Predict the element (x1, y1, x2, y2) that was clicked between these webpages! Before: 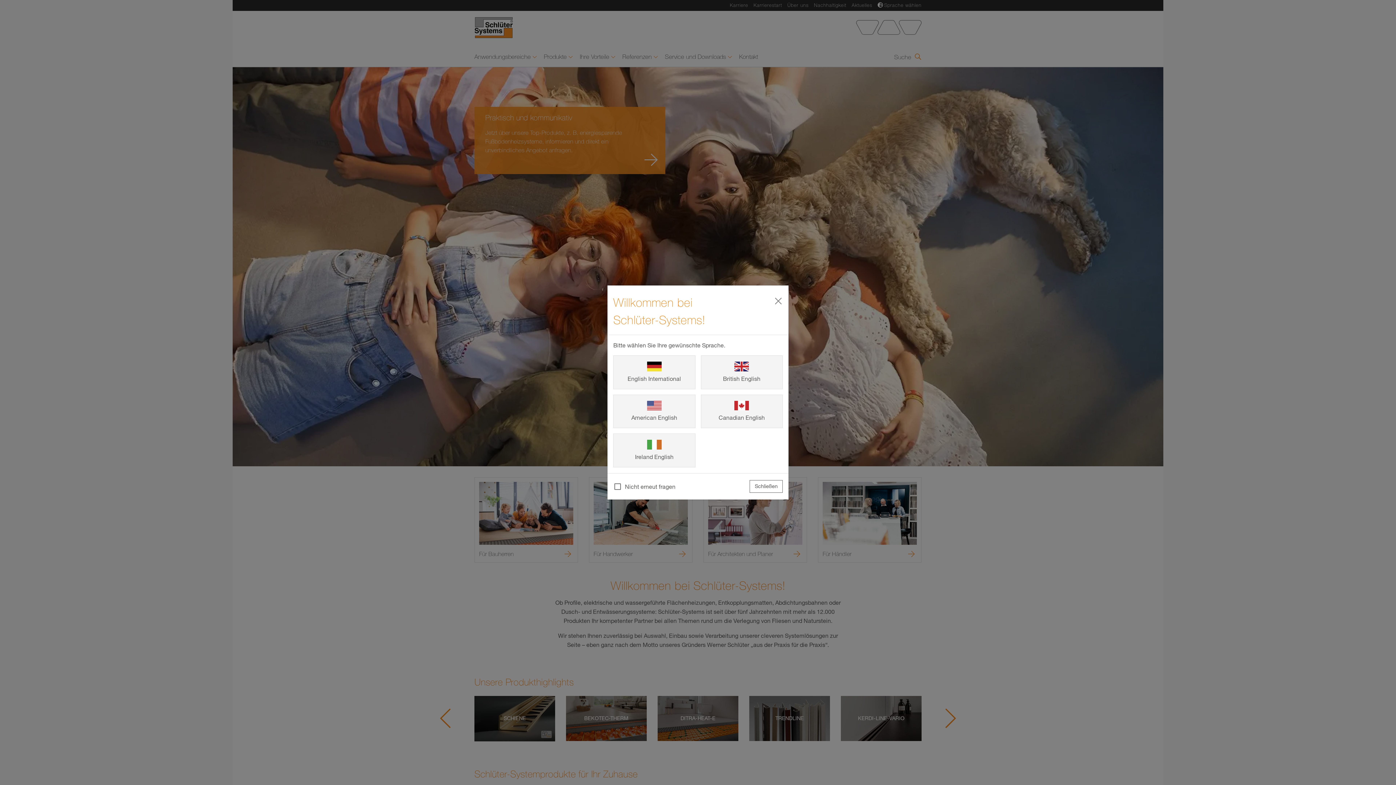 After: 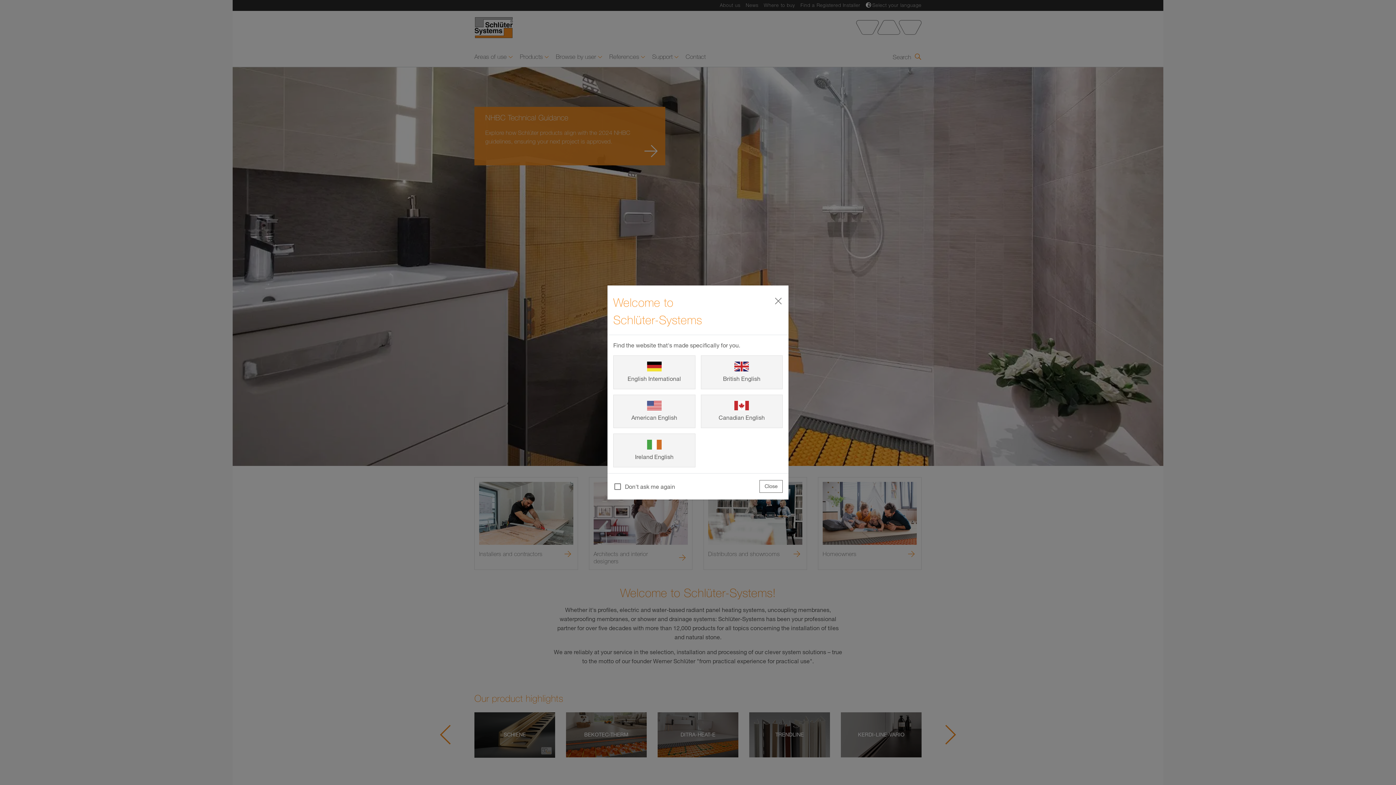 Action: label: British English bbox: (700, 355, 782, 389)